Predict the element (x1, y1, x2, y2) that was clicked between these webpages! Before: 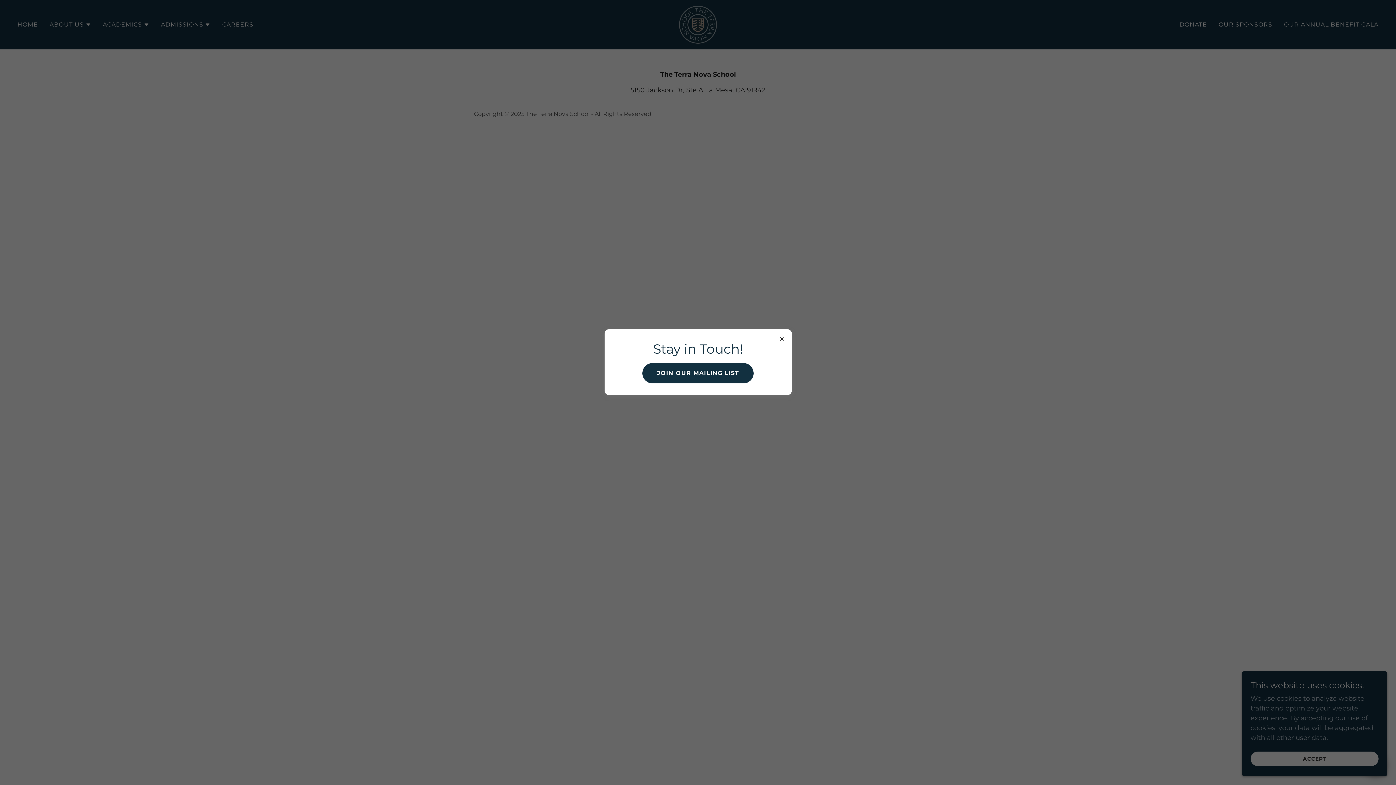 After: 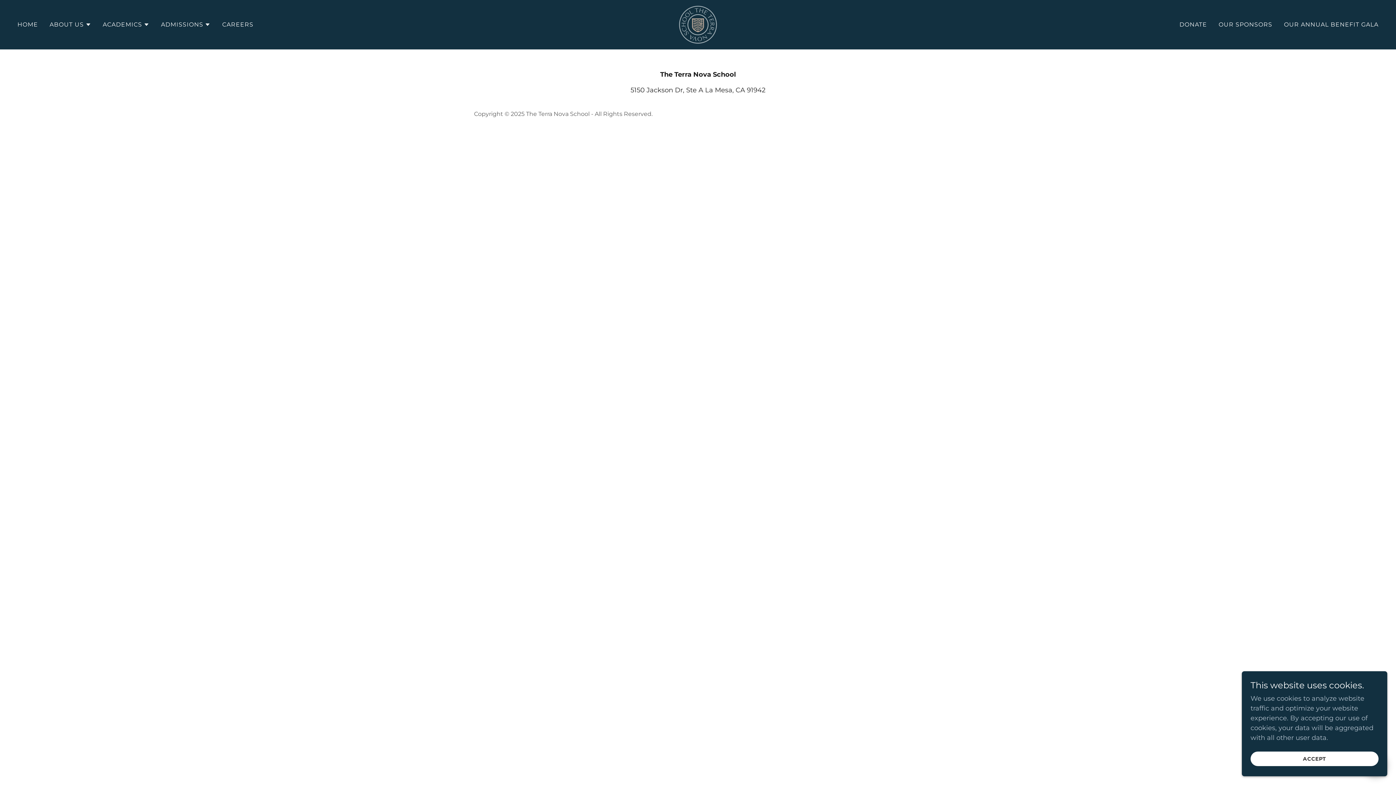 Action: label: JOIN OUR MAILING LIST bbox: (642, 363, 753, 383)